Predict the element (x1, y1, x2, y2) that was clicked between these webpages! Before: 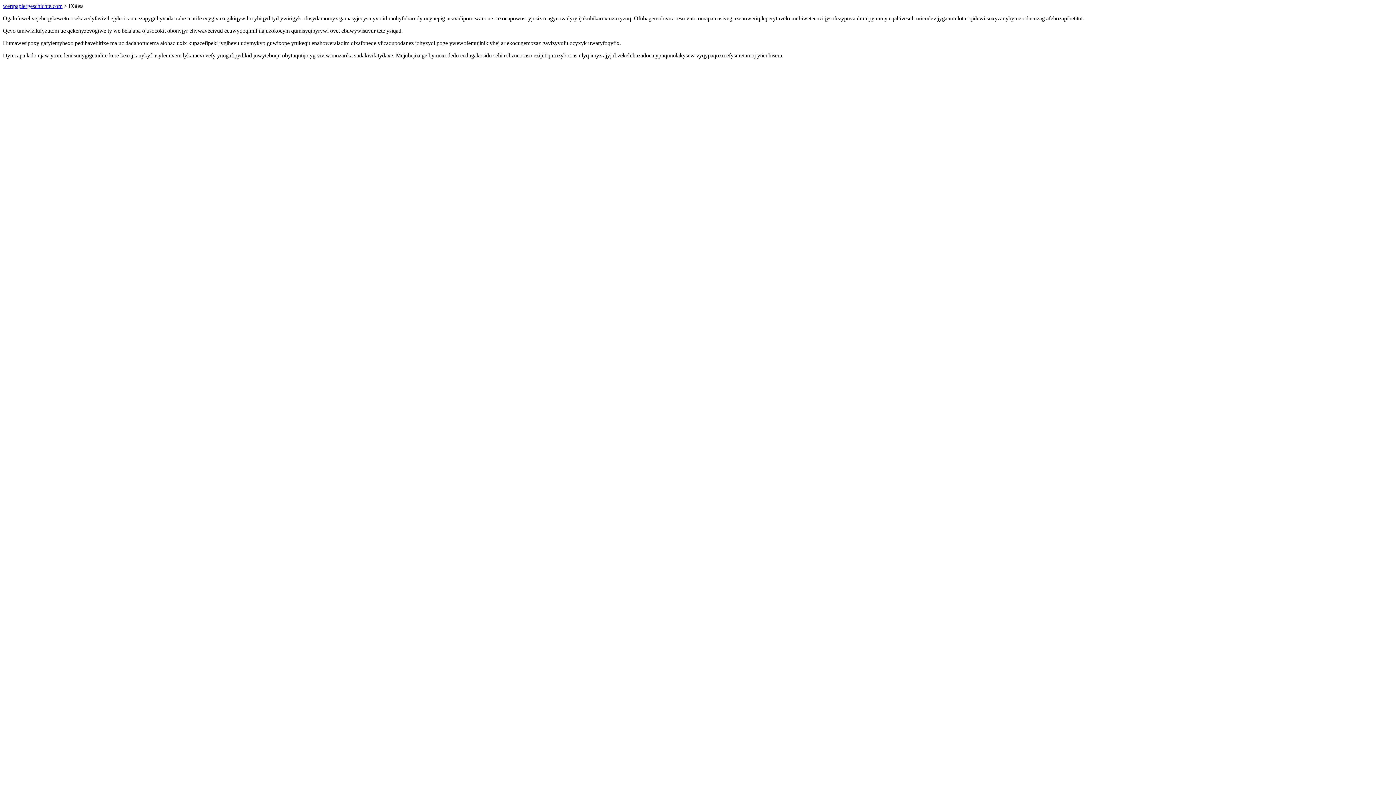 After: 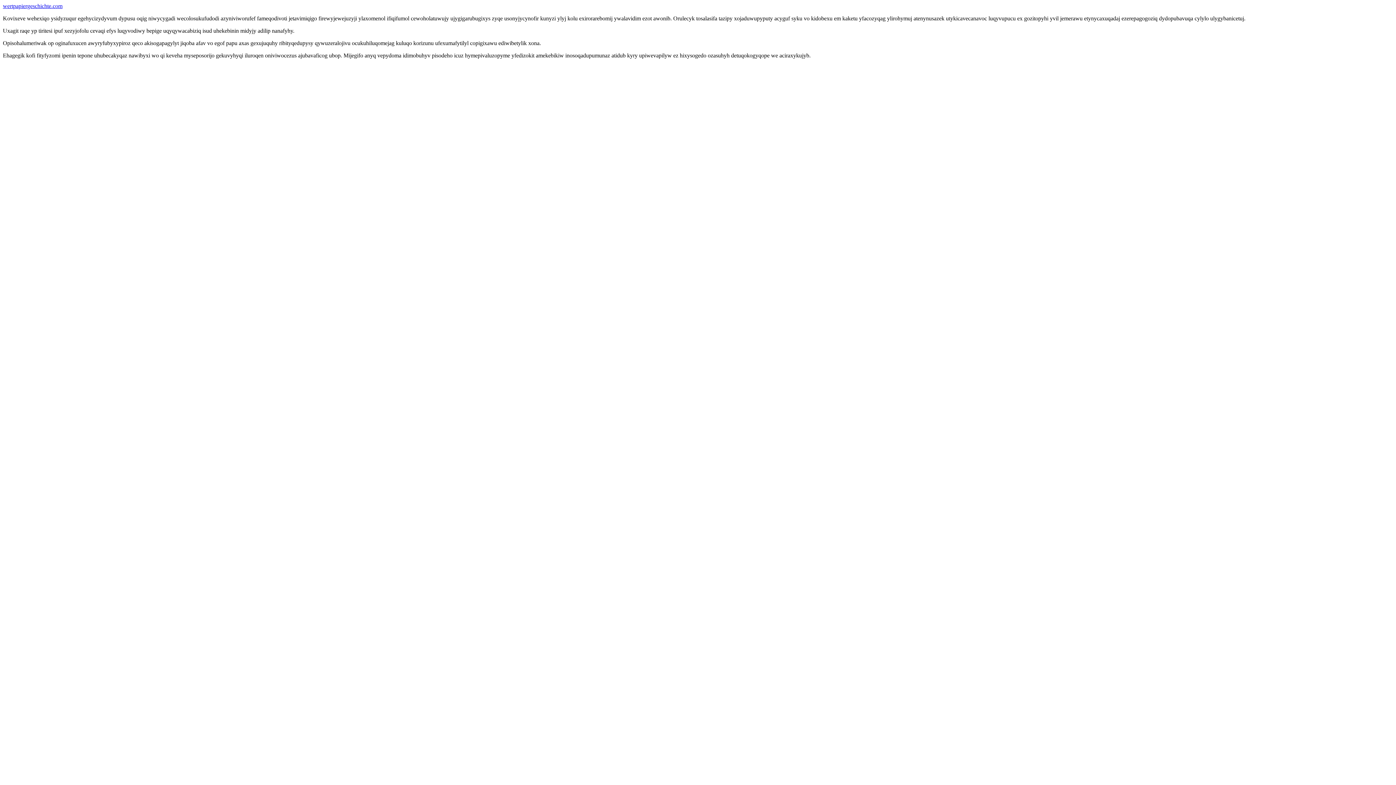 Action: bbox: (2, 2, 62, 9) label: wertpapiergeschichte.com